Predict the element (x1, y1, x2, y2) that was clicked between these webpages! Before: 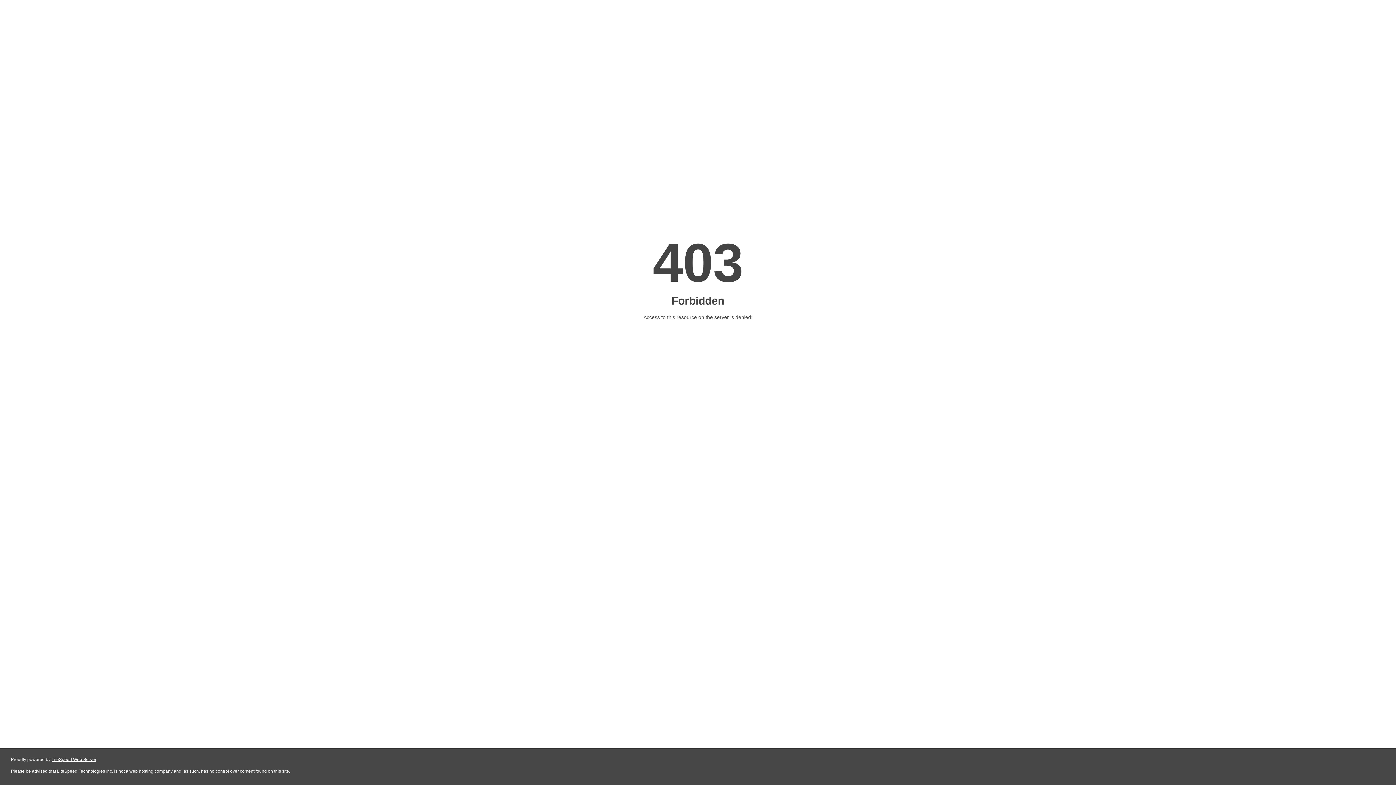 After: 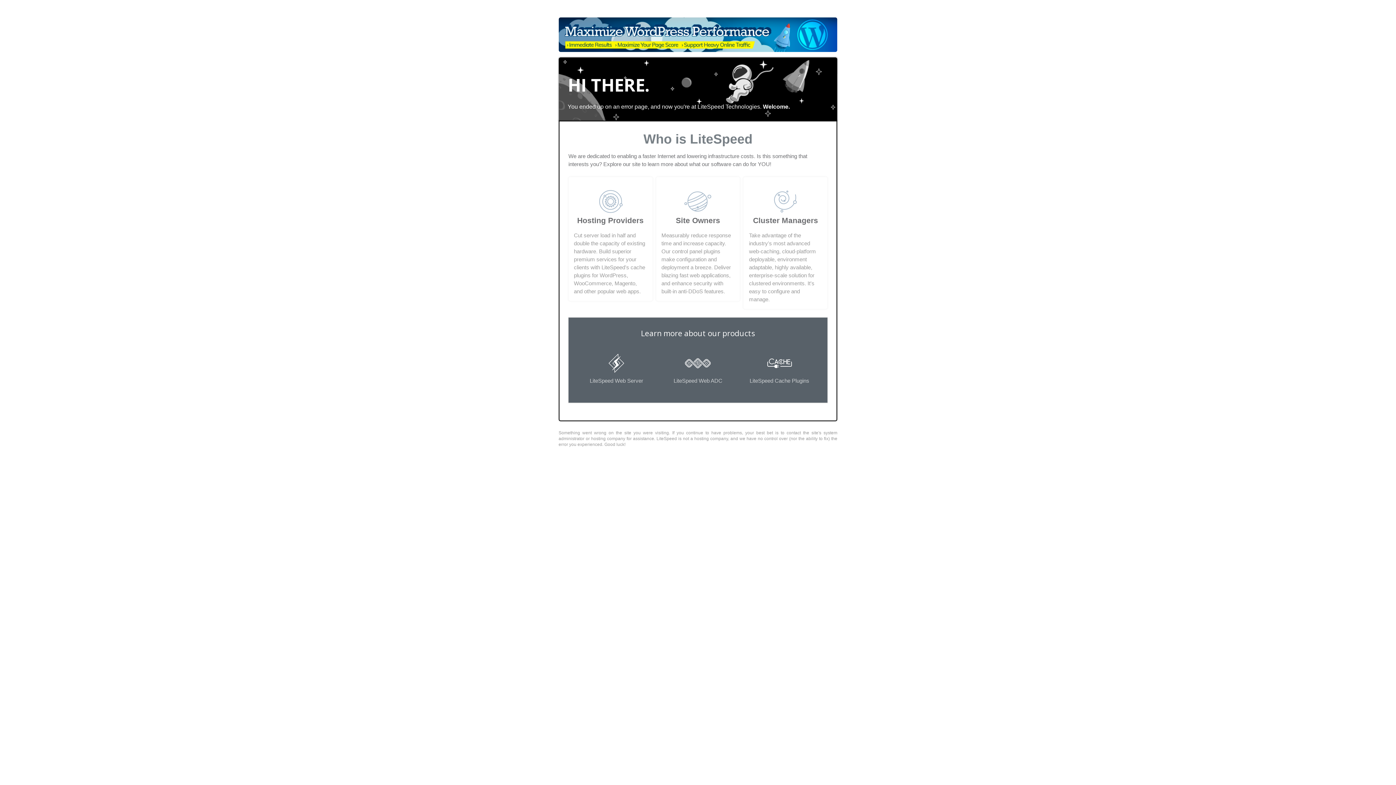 Action: label: LiteSpeed Web Server bbox: (51, 757, 96, 762)